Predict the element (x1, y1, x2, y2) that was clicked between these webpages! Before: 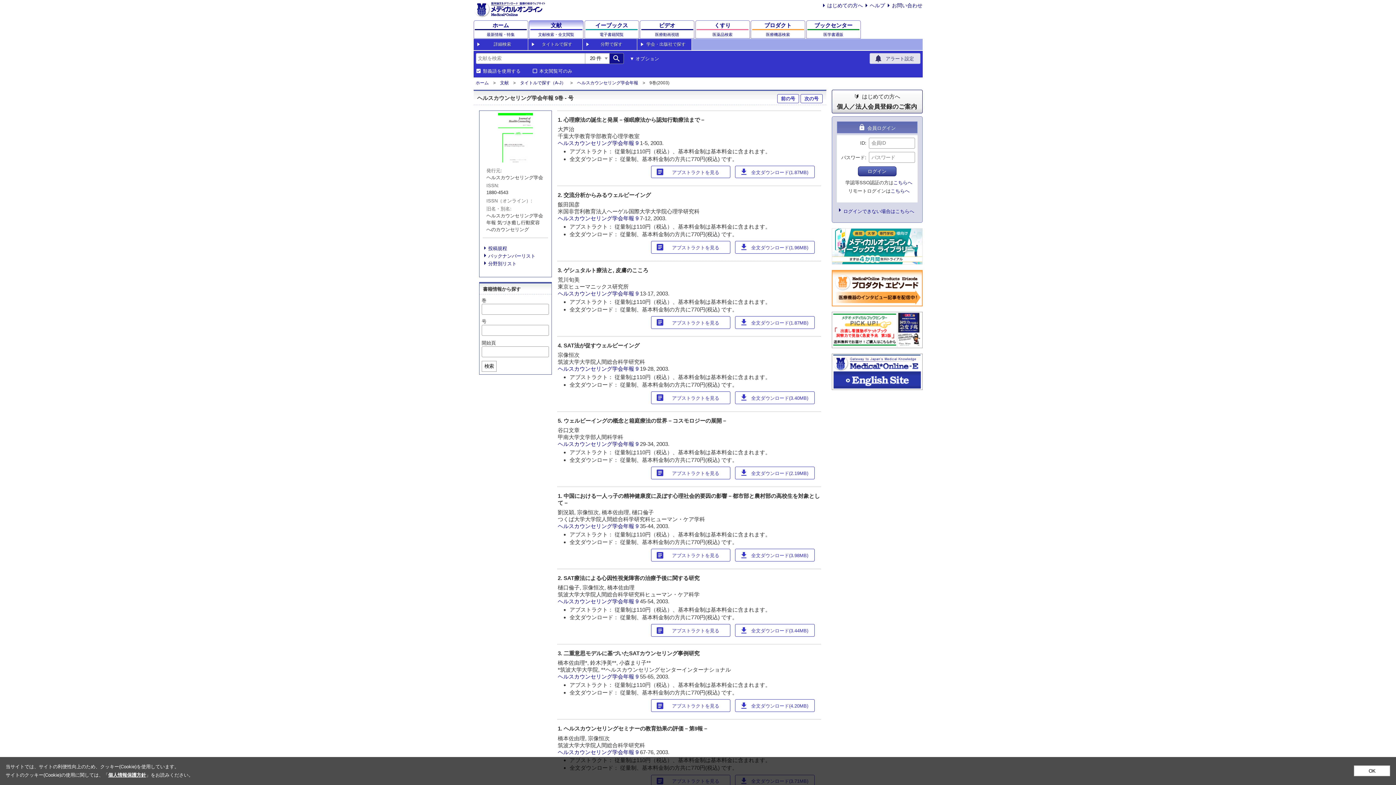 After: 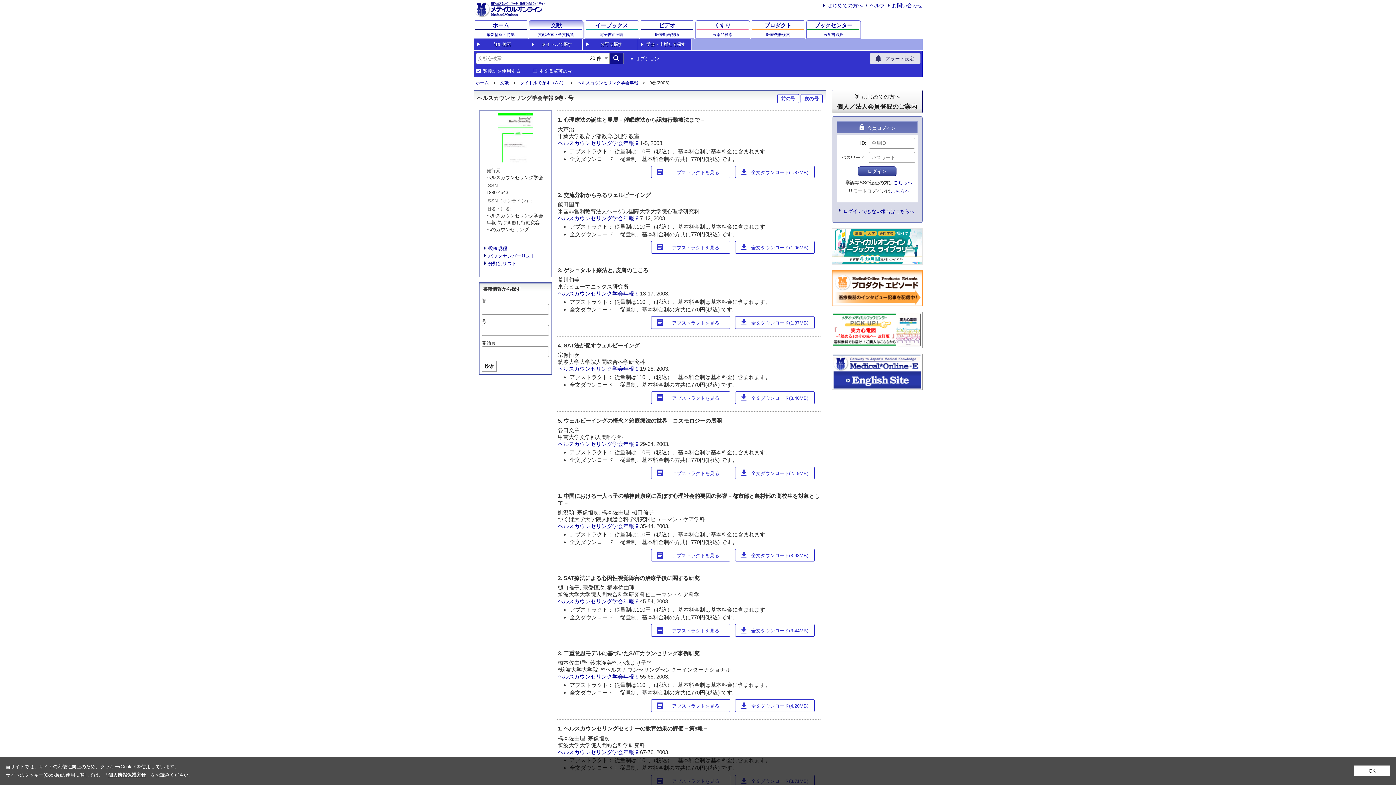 Action: label: 9  bbox: (635, 290, 640, 296)